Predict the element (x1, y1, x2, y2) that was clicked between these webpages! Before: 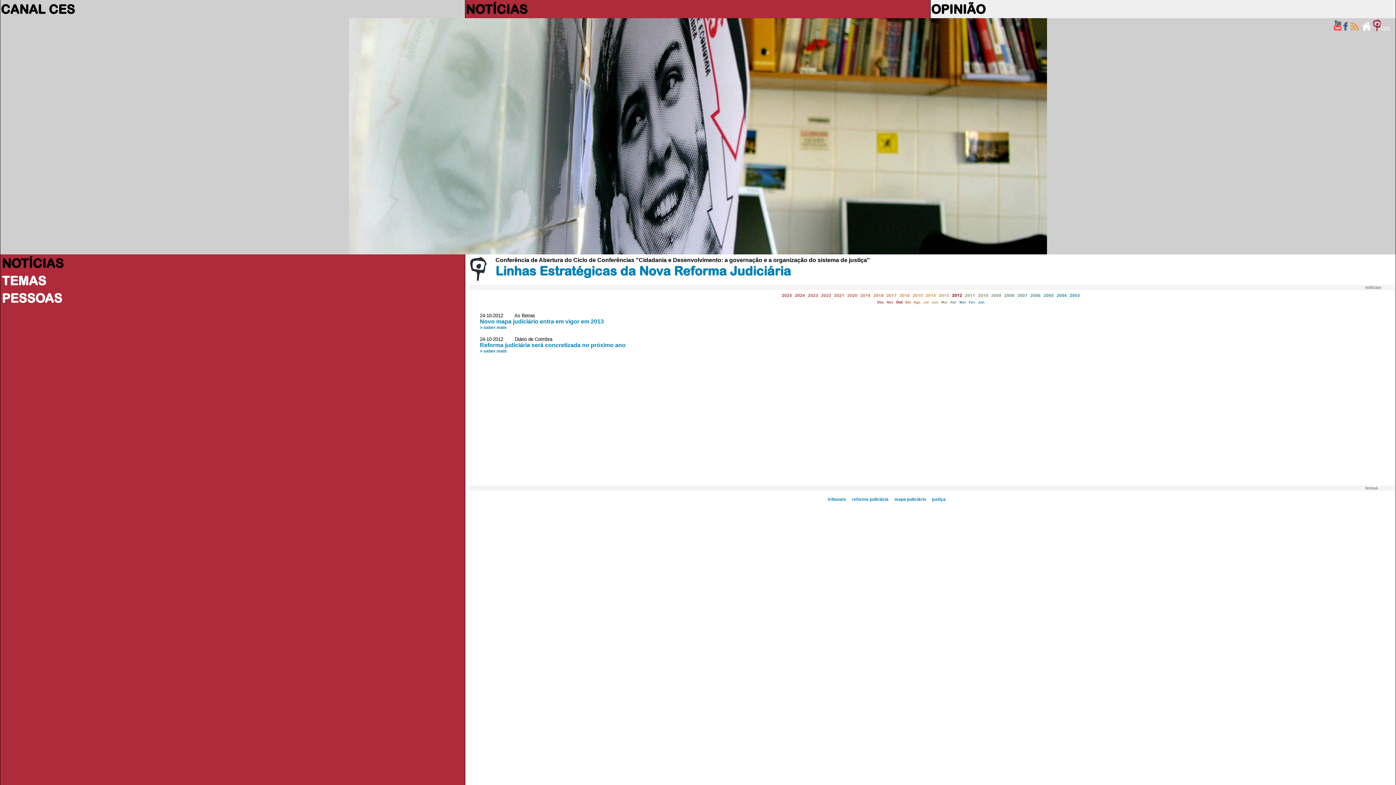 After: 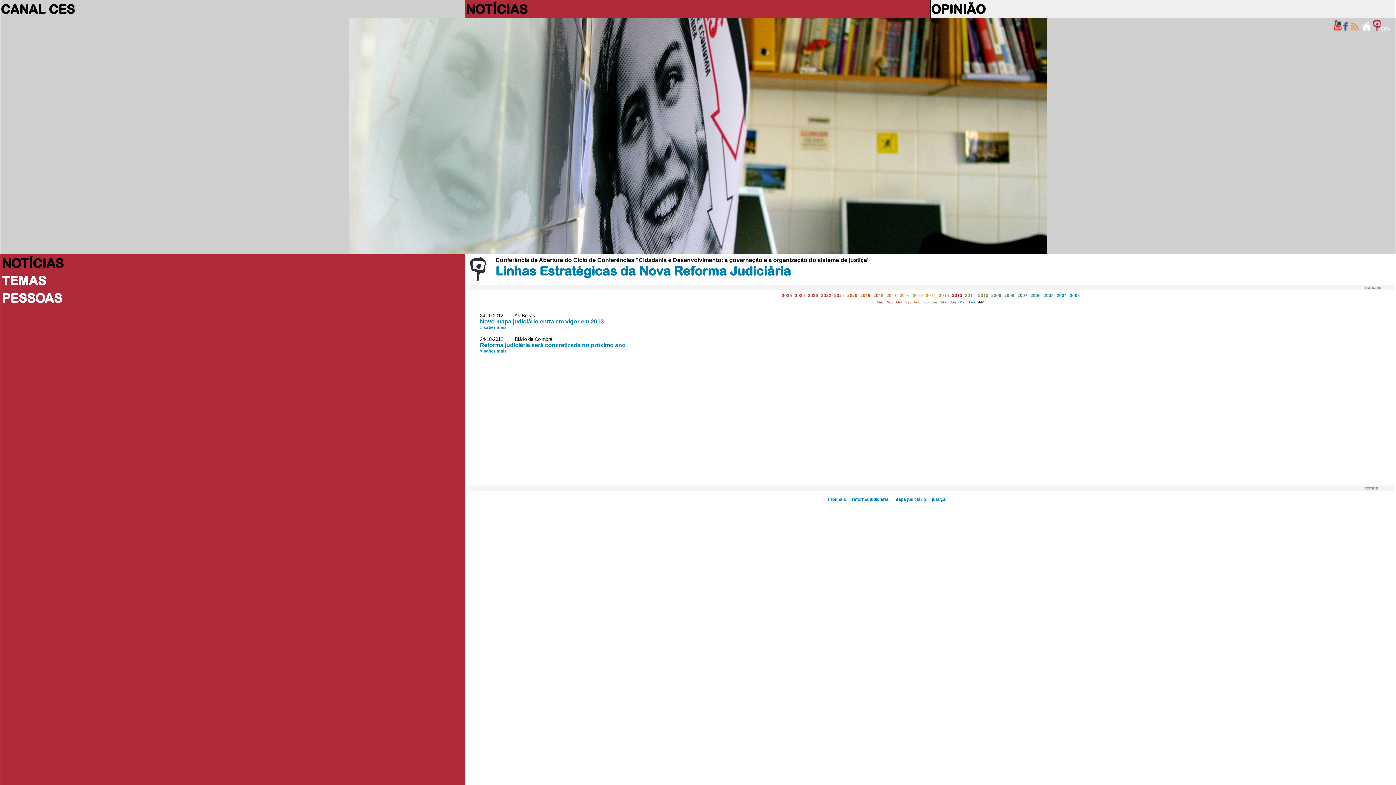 Action: bbox: (978, 300, 984, 304) label: Jan